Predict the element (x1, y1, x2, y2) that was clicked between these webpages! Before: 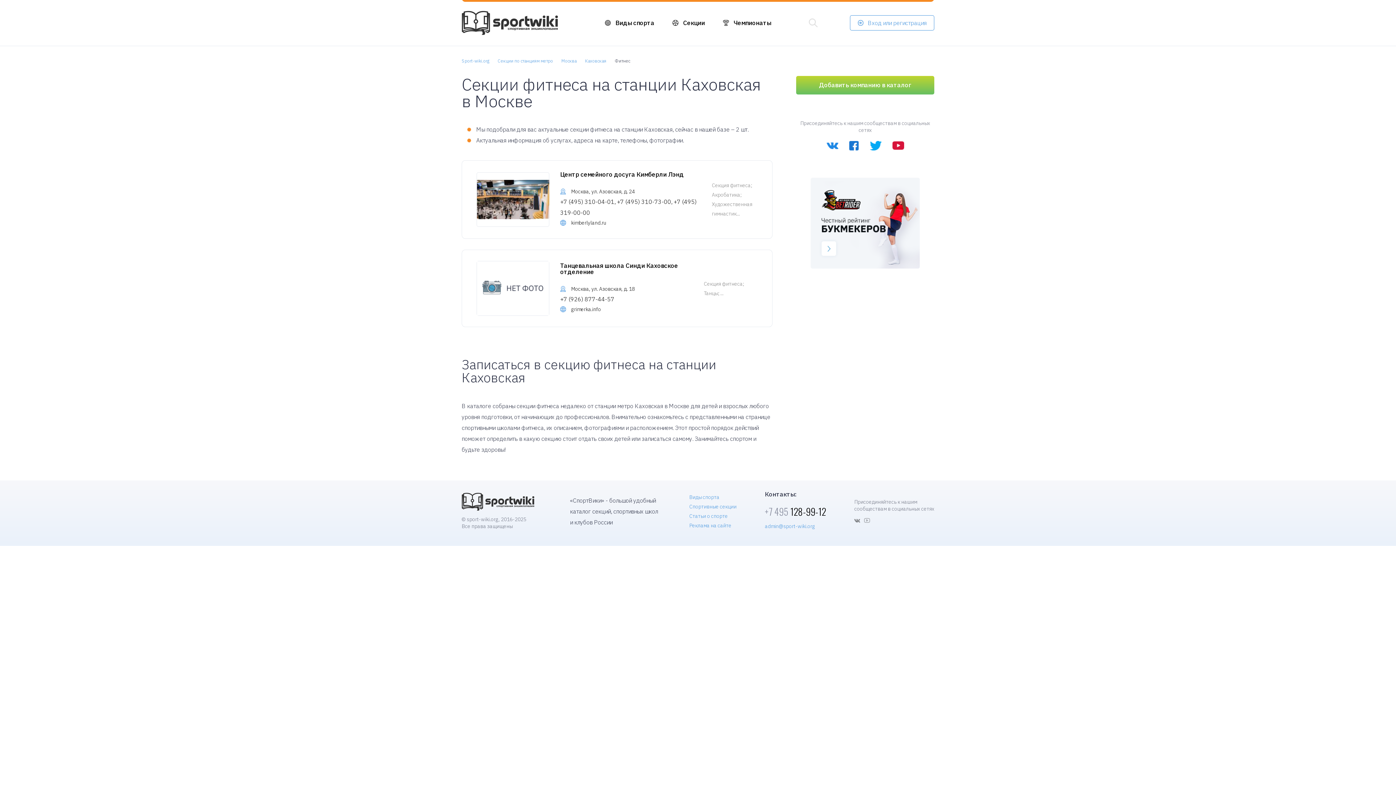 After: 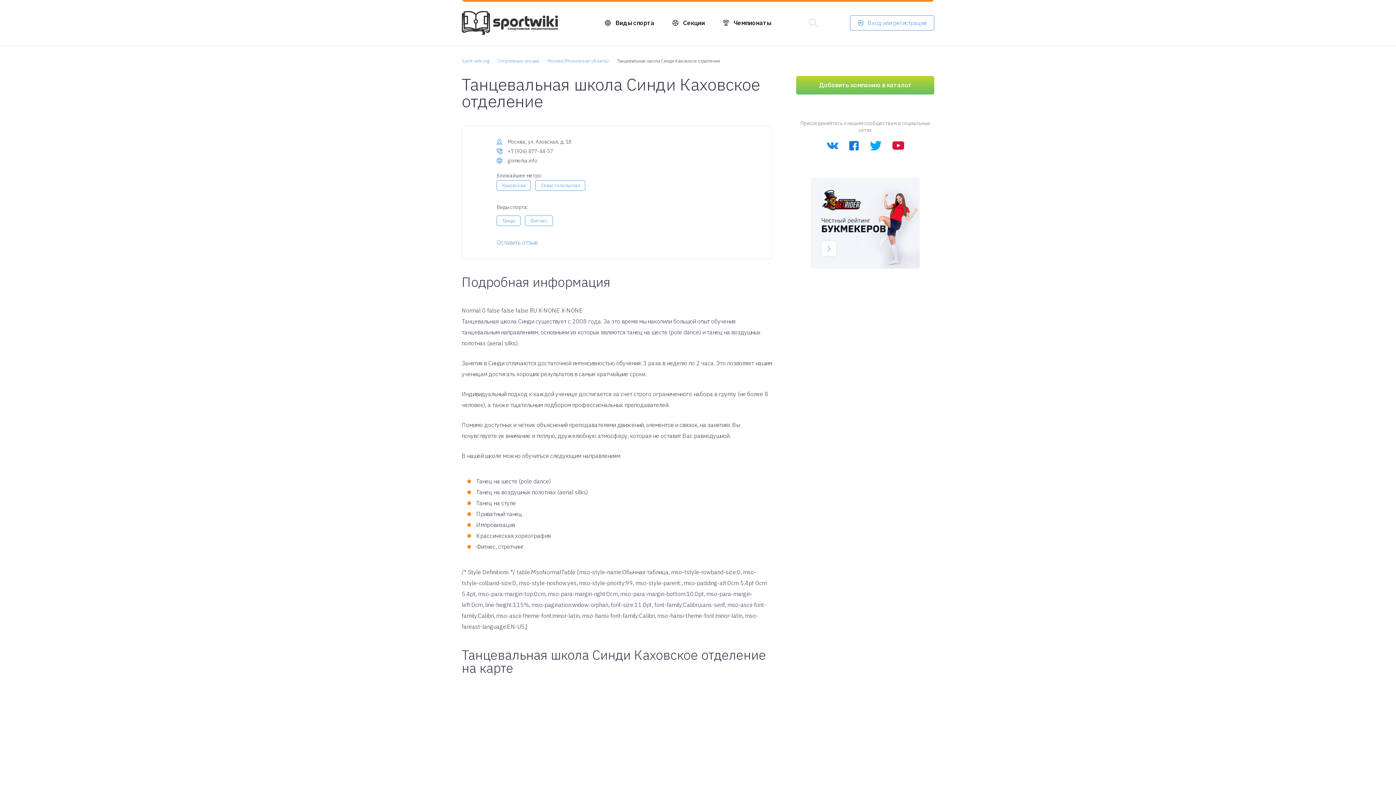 Action: bbox: (461, 249, 772, 327) label: Танцевальная школа Синди Каховское отделение
Москва, ул. Азовская, д. 18
+7 (926) 877-44-57
grimerka.info
Cекция фитнеса; Танцы; ...